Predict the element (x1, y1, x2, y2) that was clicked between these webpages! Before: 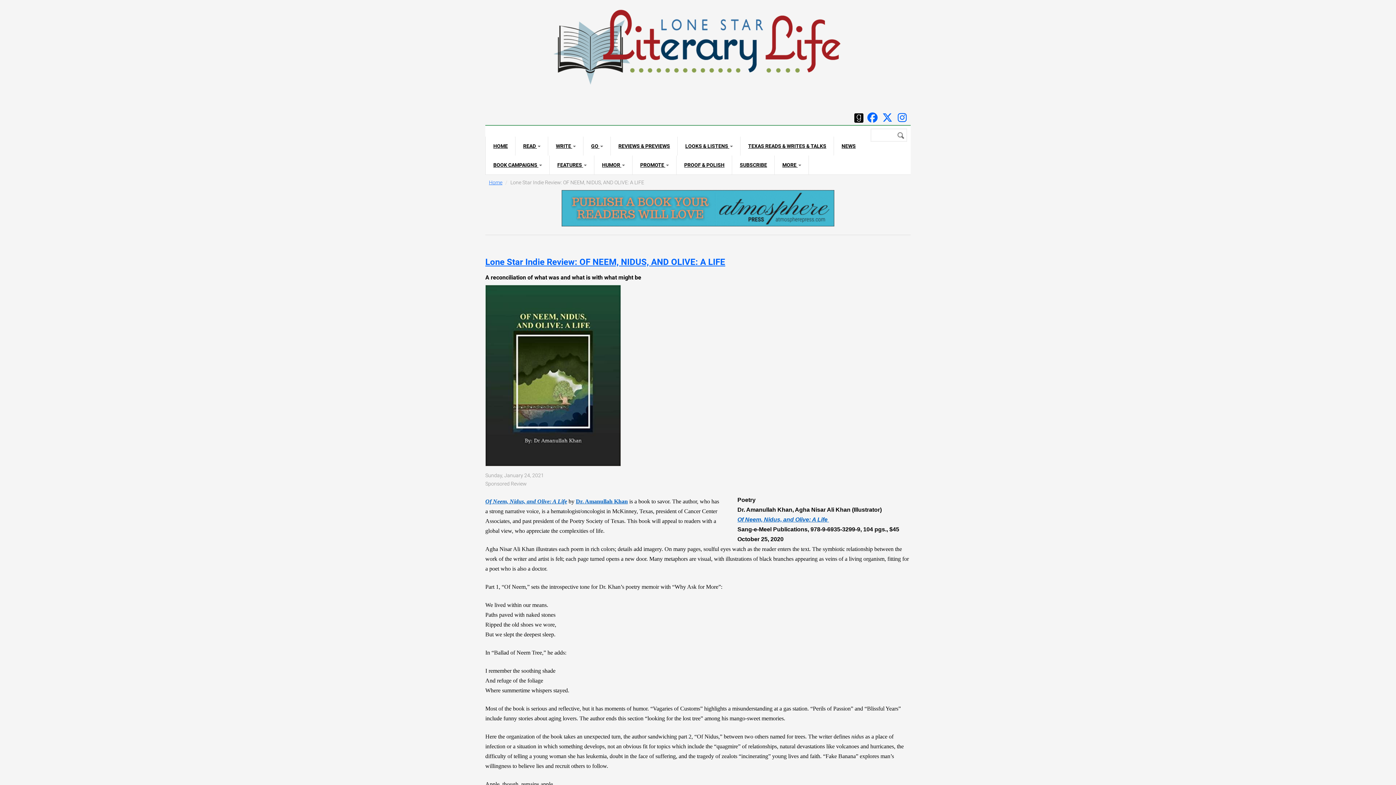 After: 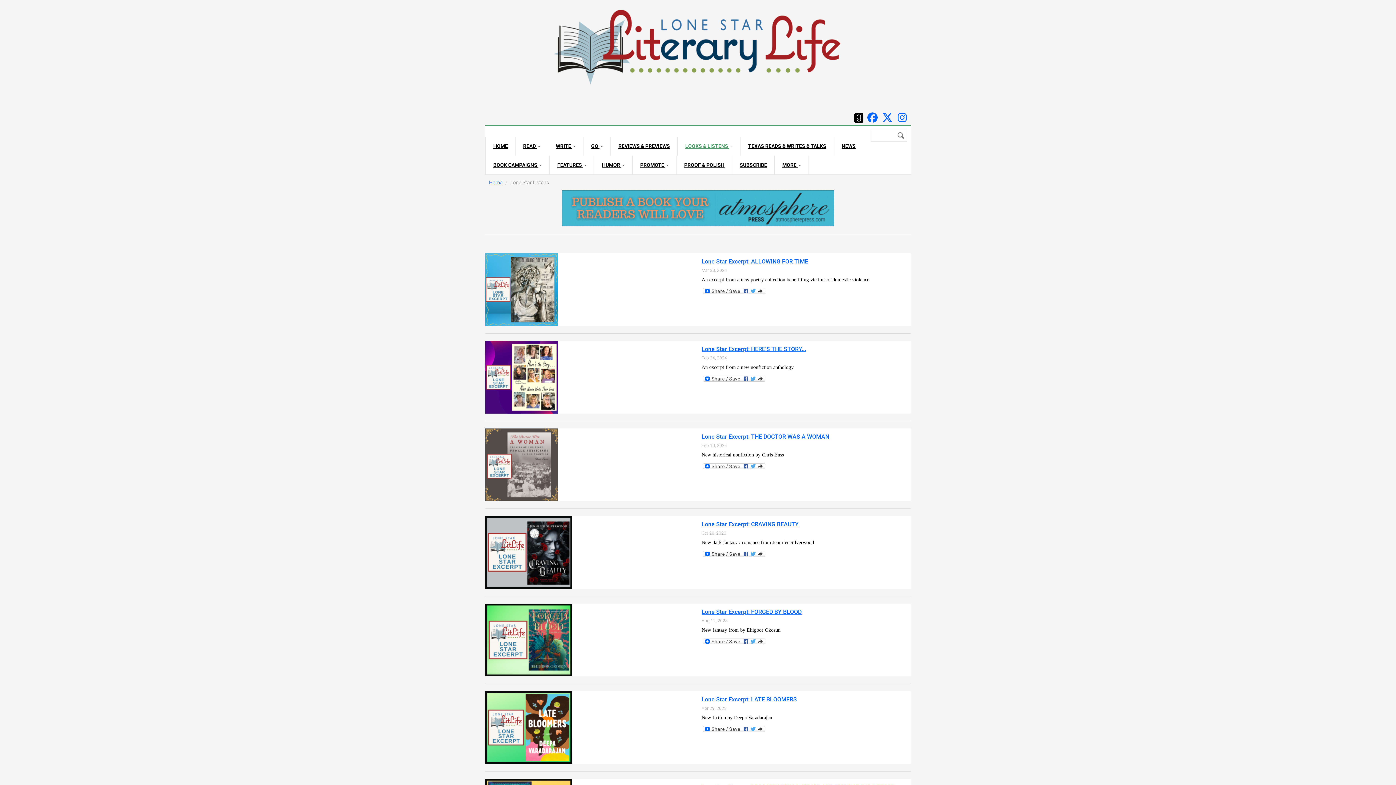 Action: label: LOOKS & LISTENS  bbox: (677, 136, 740, 155)